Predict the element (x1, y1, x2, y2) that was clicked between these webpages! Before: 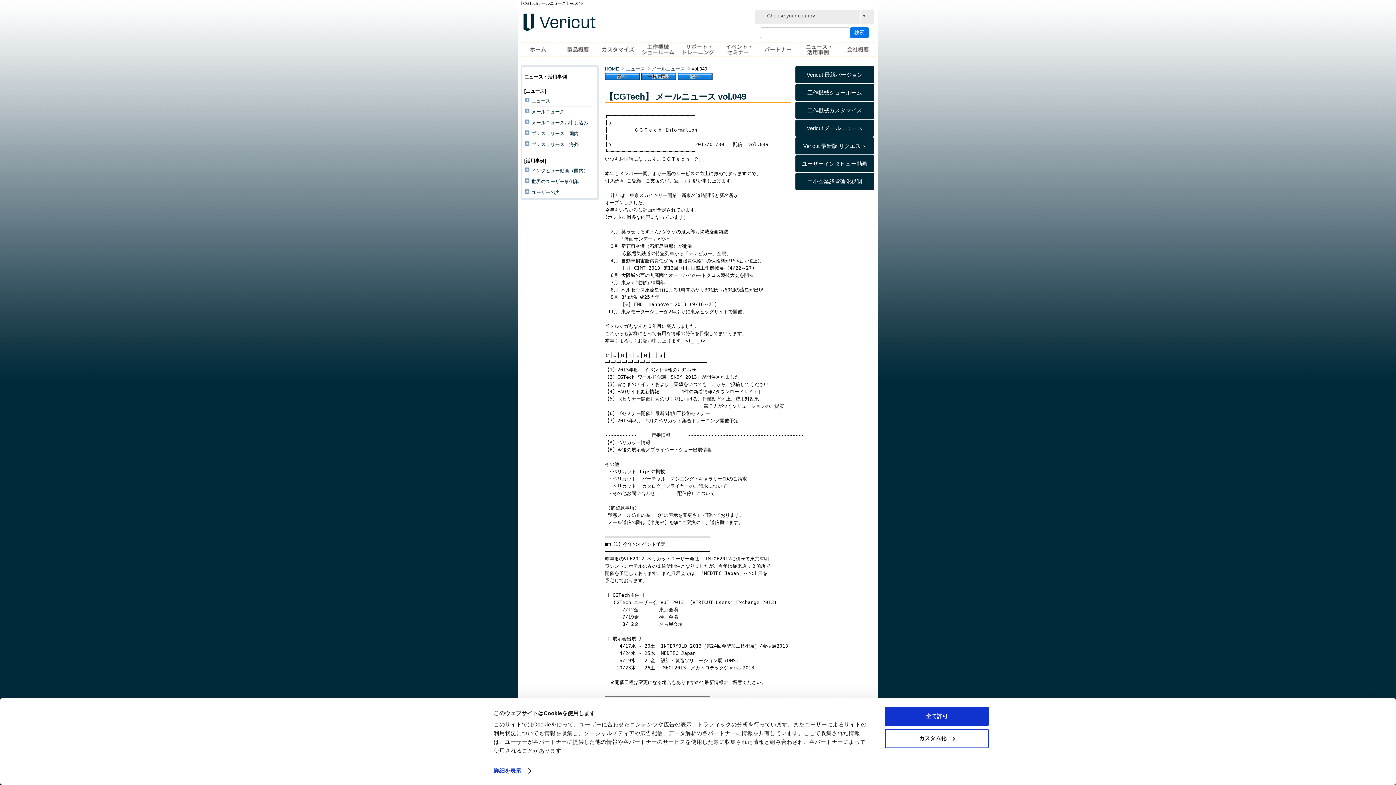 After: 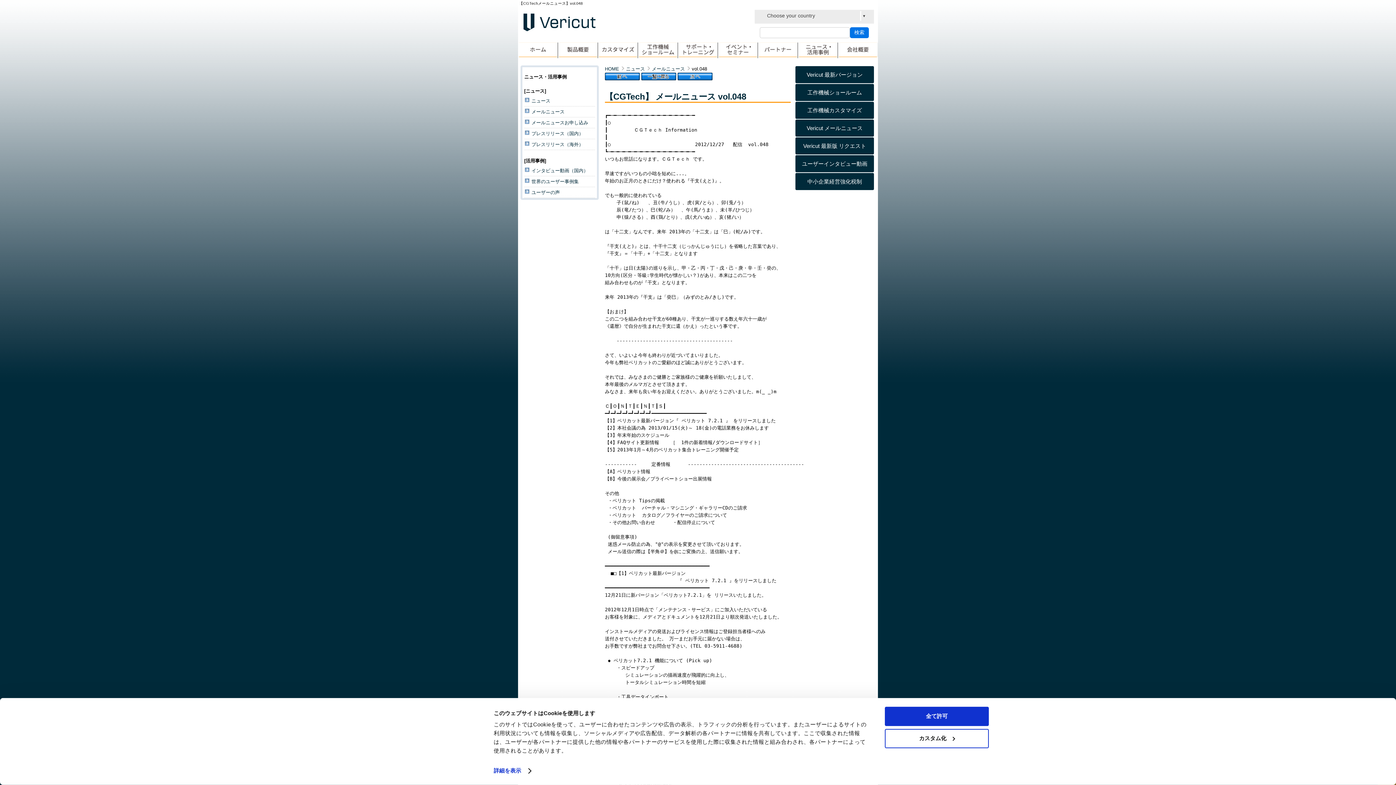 Action: bbox: (605, 76, 640, 81)